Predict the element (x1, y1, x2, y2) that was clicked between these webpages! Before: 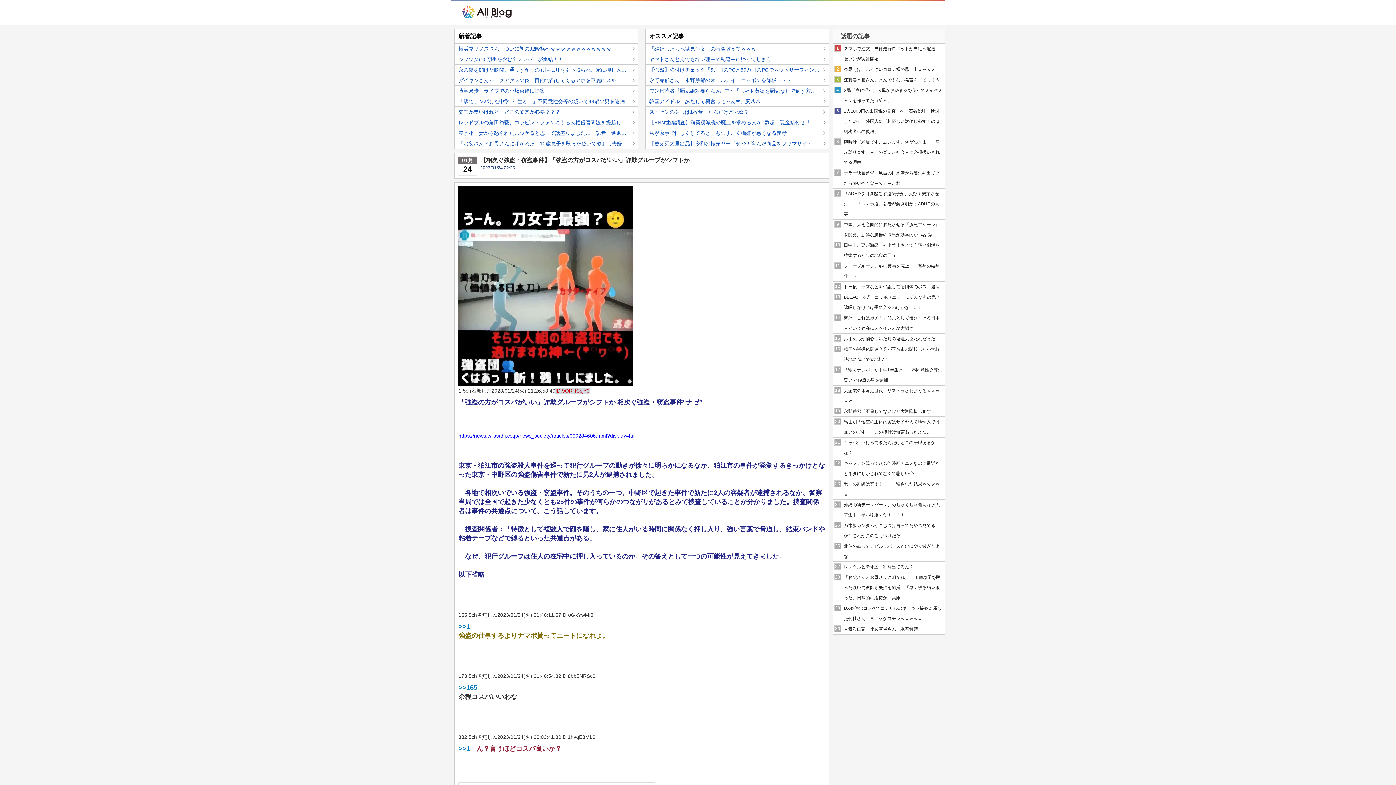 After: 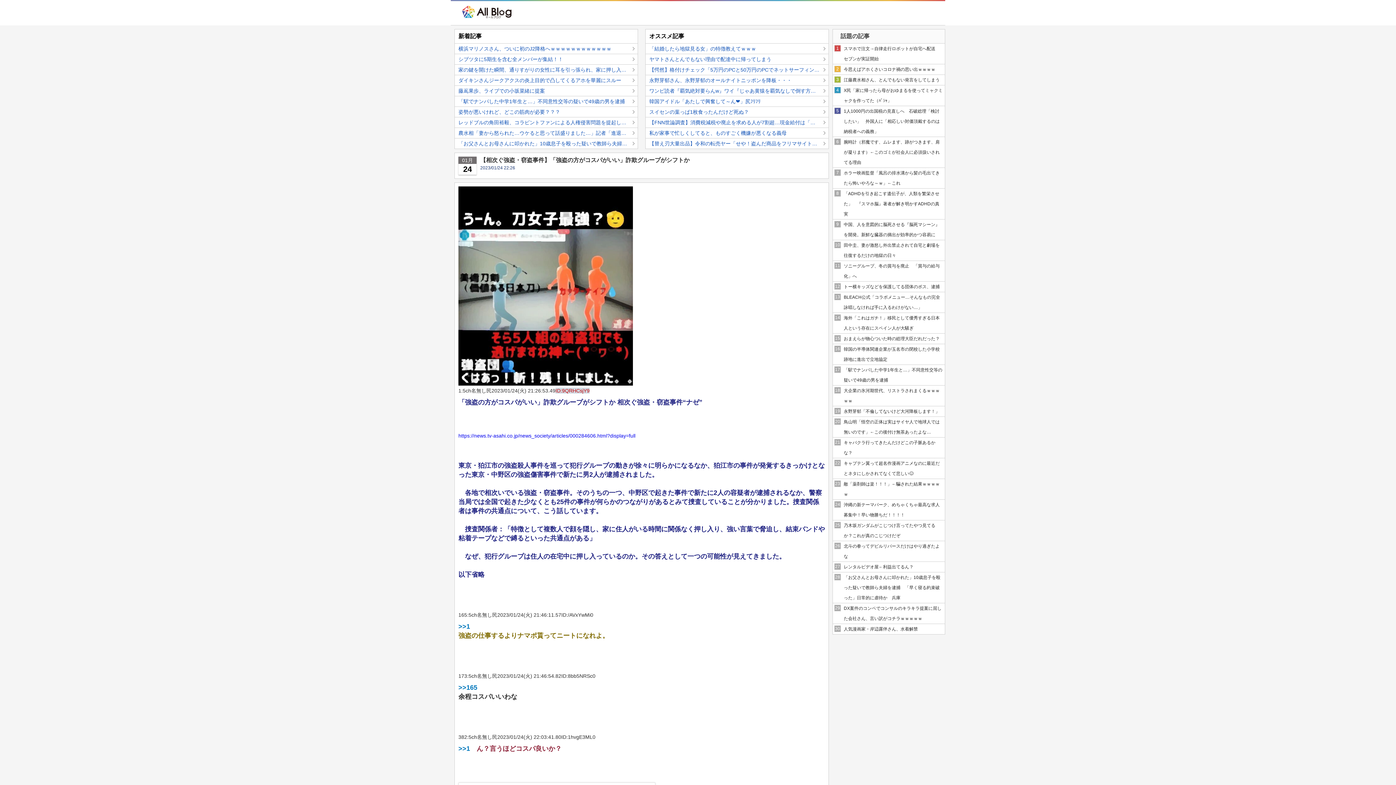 Action: label: X民「家に帰ったら母がおゆまるを使ってミャクミャクを作ってた（ﾊﾟｼｬ」 bbox: (844, 85, 945, 105)